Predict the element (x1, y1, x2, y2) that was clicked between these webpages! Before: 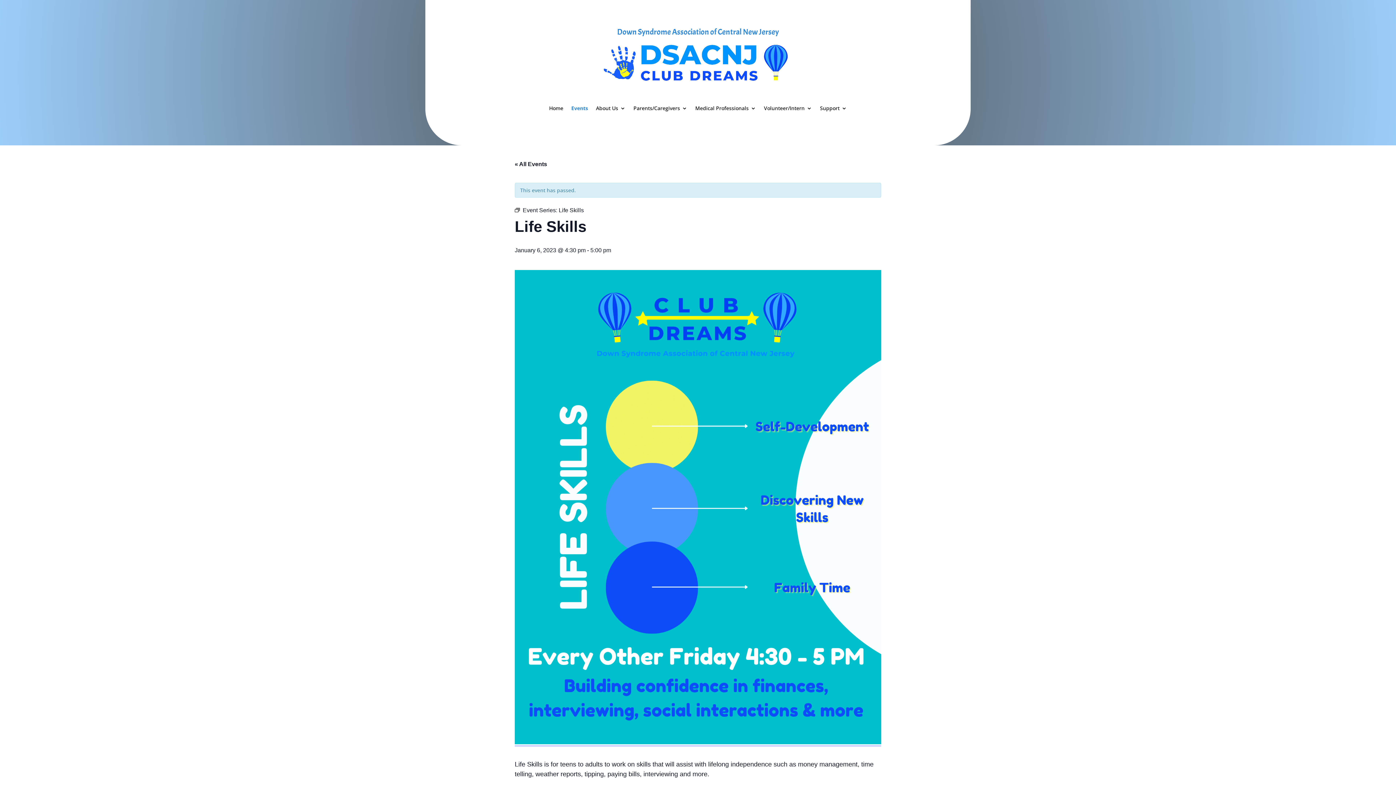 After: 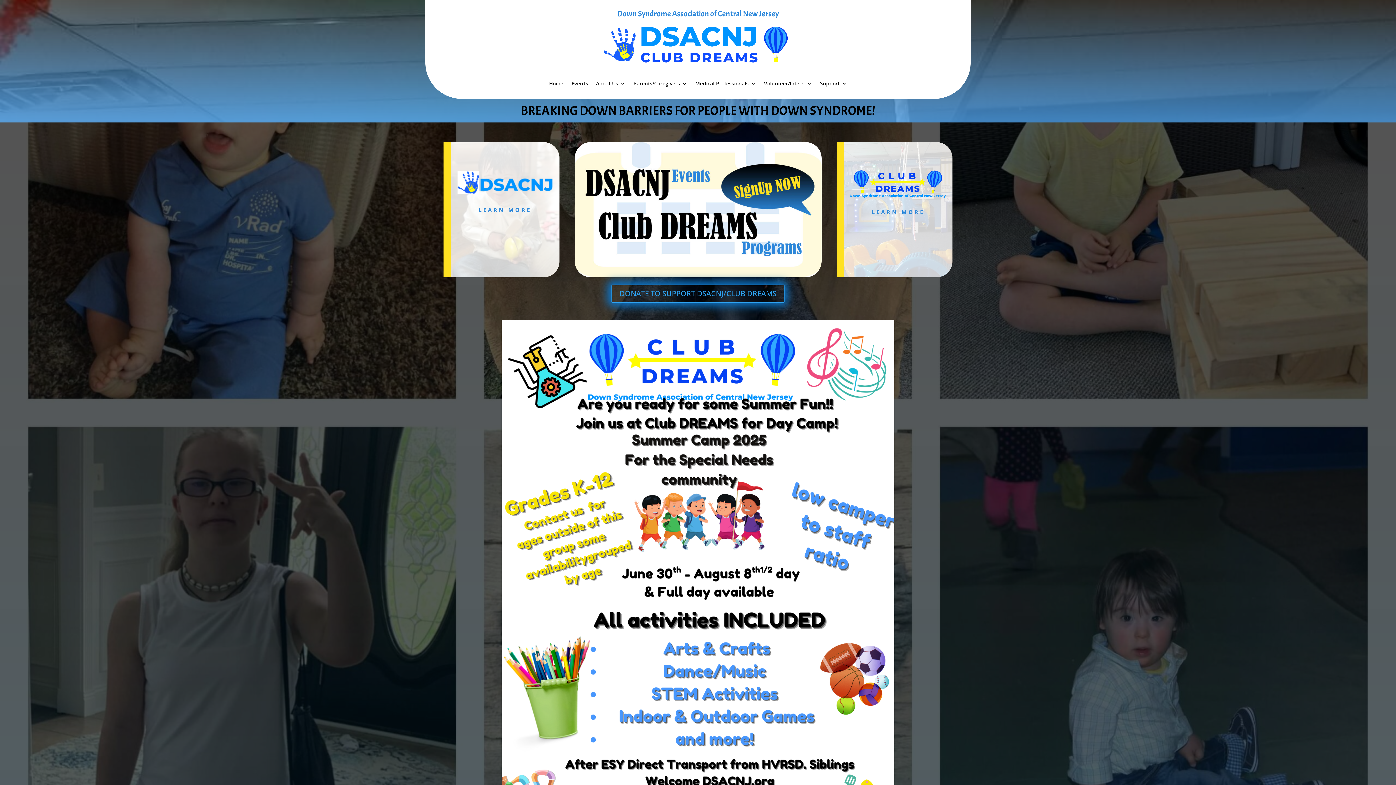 Action: bbox: (549, 105, 563, 113) label: Home